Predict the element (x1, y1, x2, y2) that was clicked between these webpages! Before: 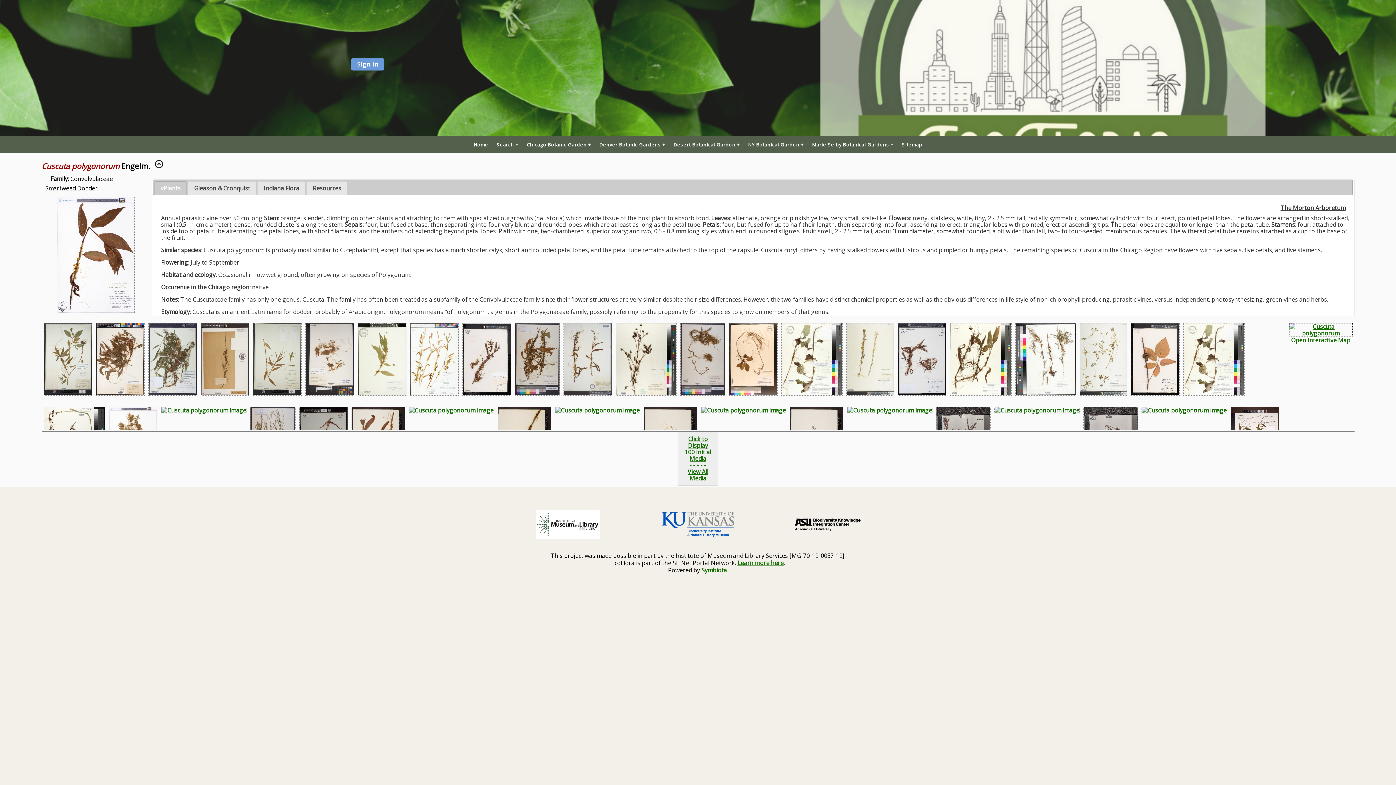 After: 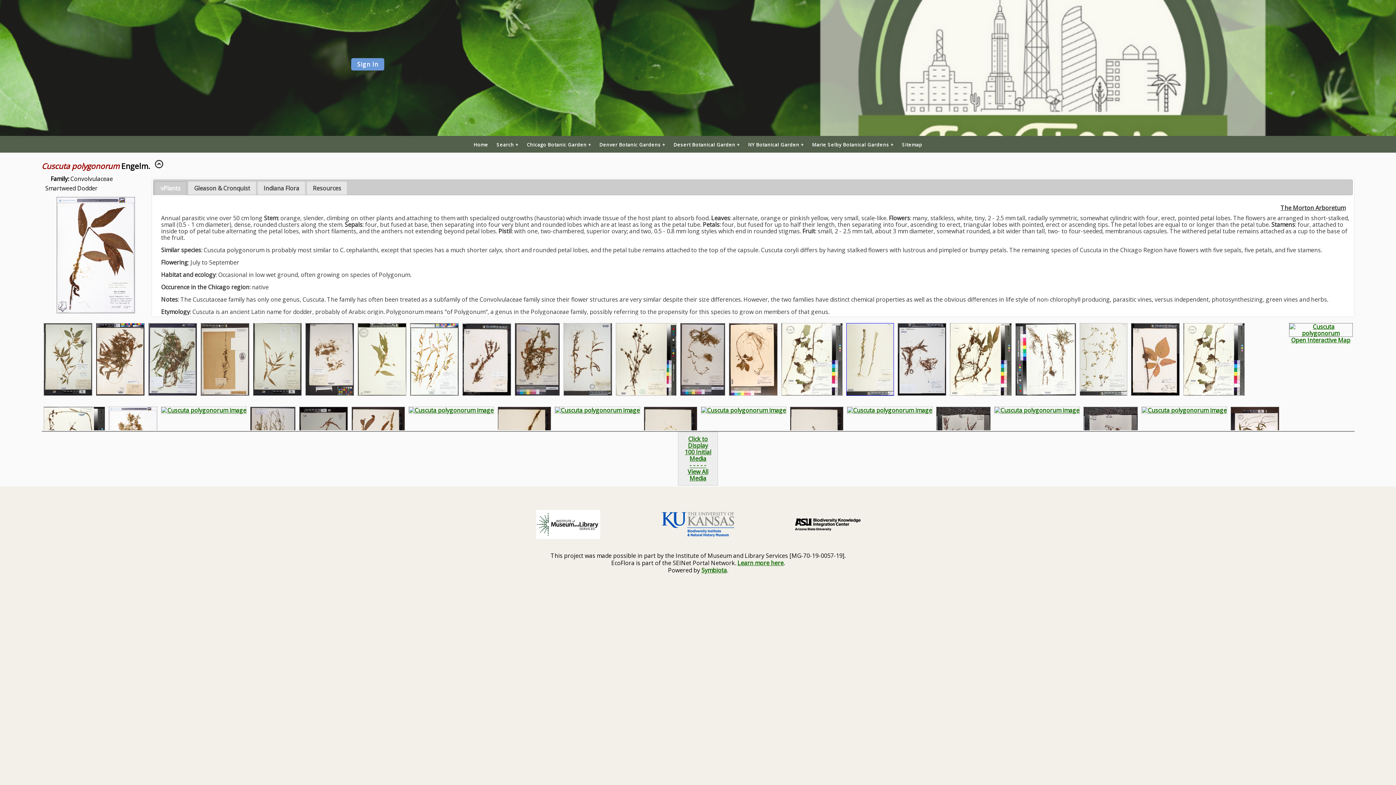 Action: bbox: (846, 389, 894, 397)